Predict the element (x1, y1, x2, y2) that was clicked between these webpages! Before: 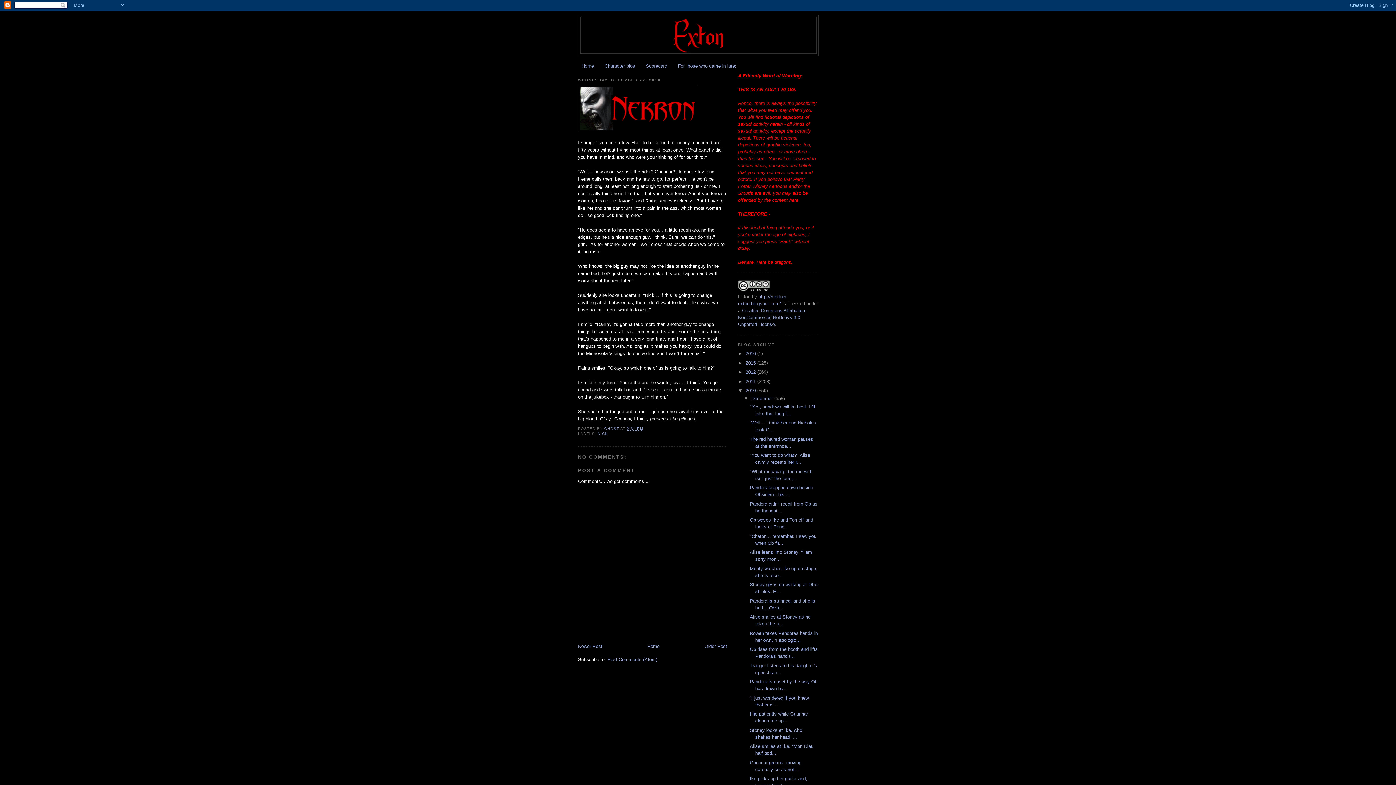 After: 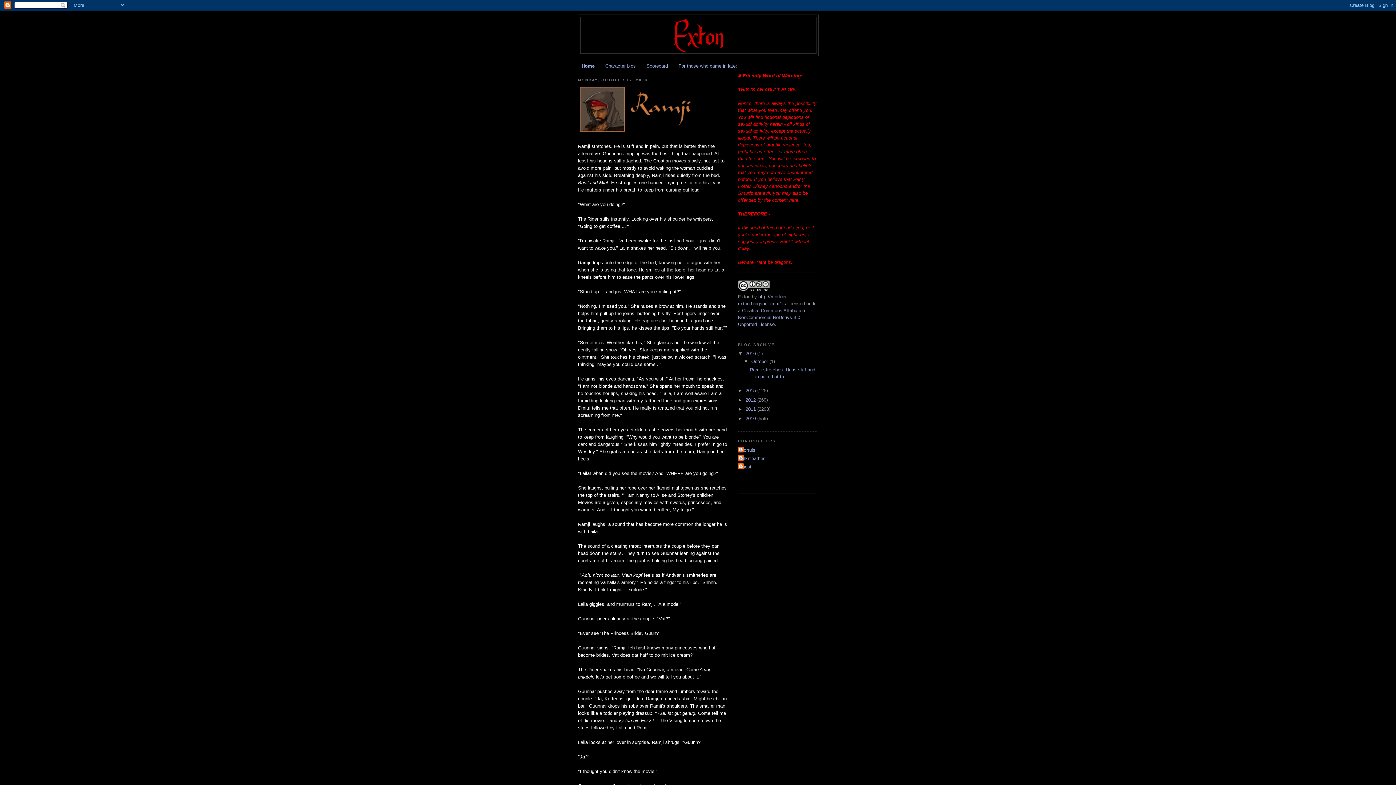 Action: bbox: (647, 644, 659, 649) label: Home